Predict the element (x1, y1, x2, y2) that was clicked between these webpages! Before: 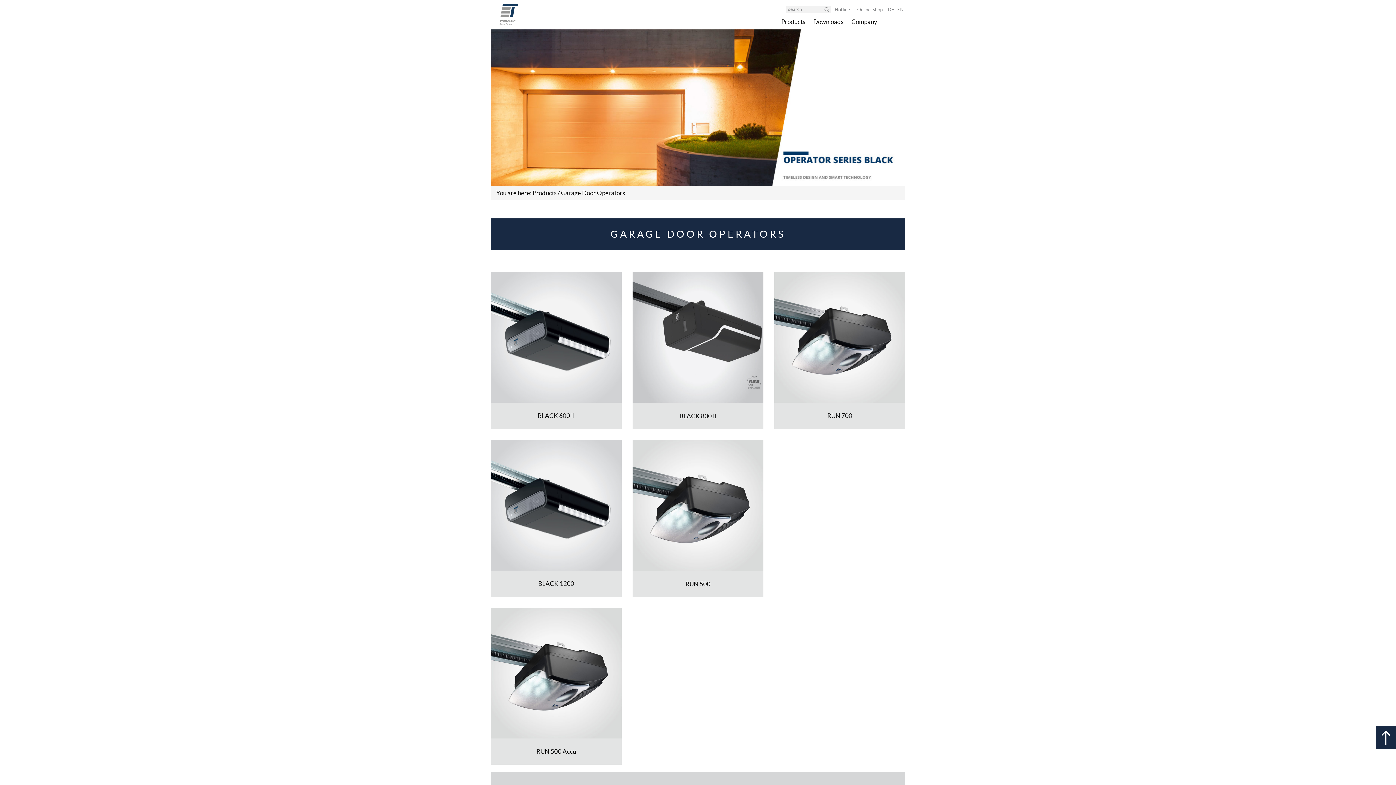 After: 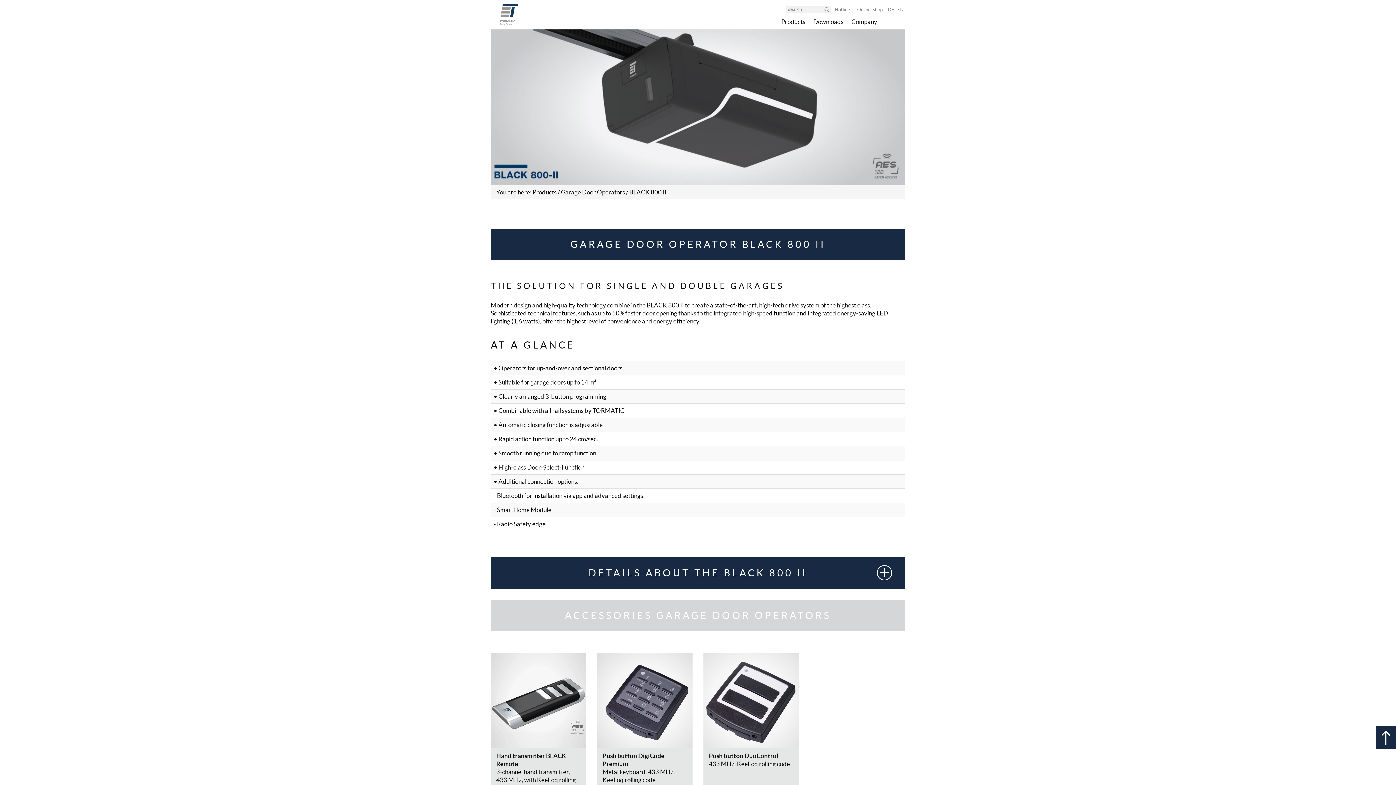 Action: bbox: (643, 412, 752, 420) label: BLACK 800 II

BLACK 800 II